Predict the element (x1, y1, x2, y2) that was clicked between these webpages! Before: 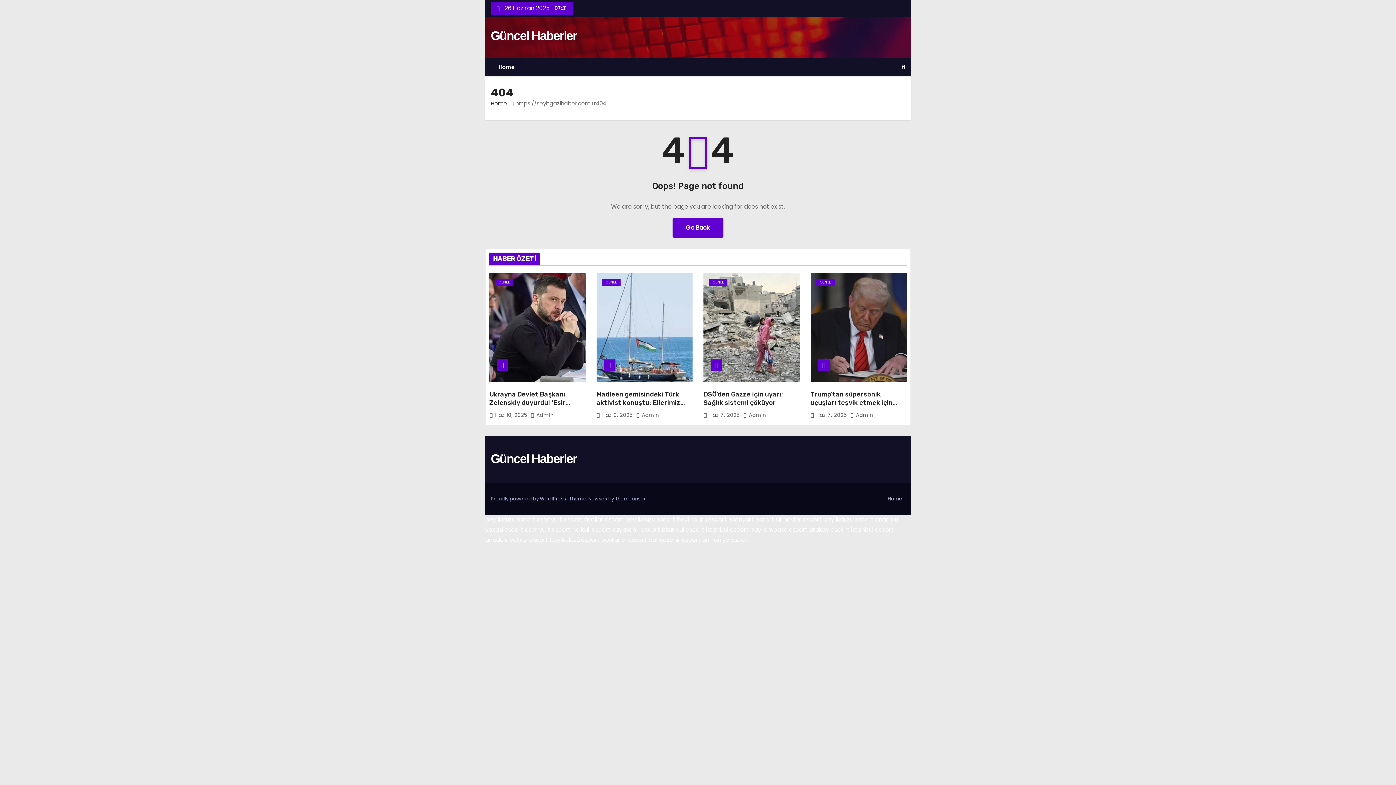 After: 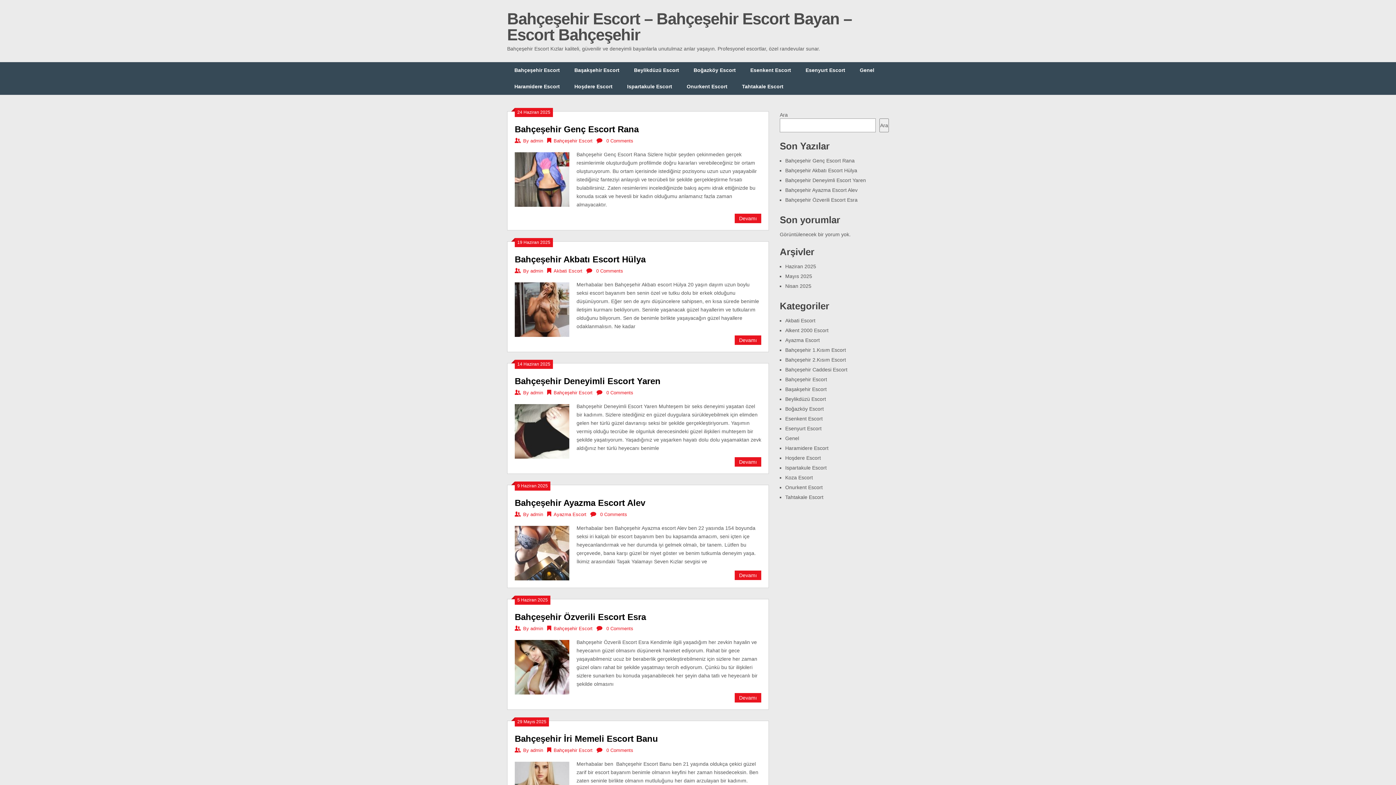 Action: bbox: (648, 536, 701, 544) label: bahçeşehir escort